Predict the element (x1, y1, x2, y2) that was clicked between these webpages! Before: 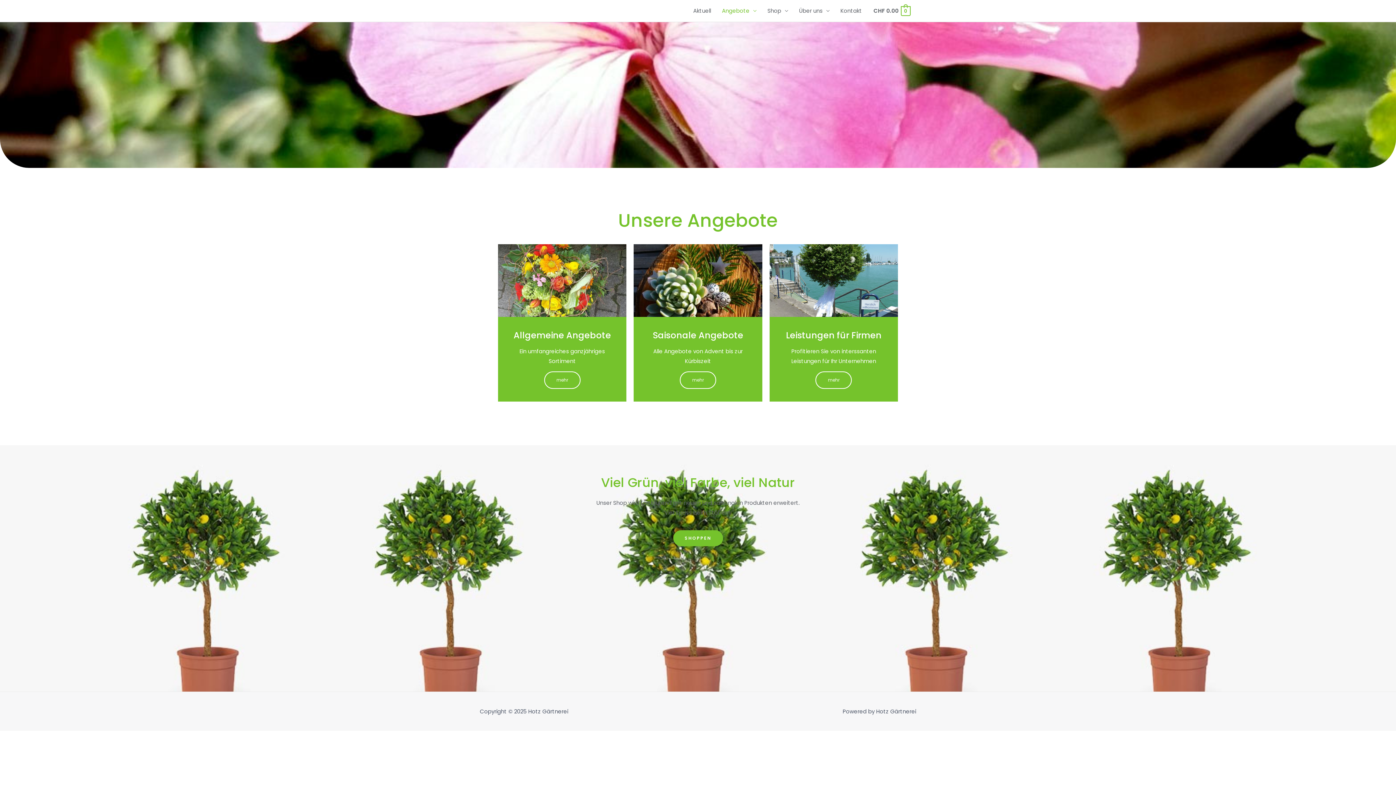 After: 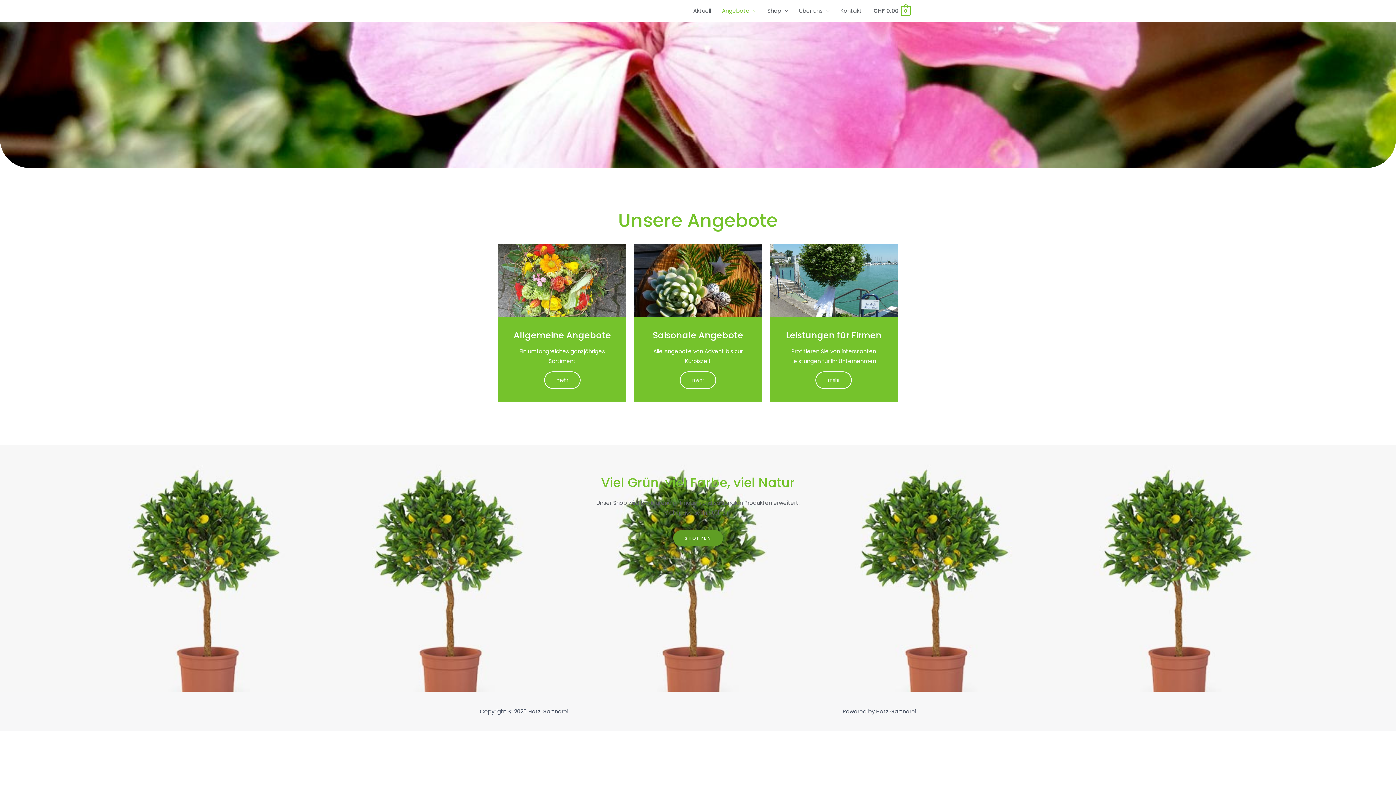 Action: bbox: (673, 530, 723, 546) label: SHOPPEN